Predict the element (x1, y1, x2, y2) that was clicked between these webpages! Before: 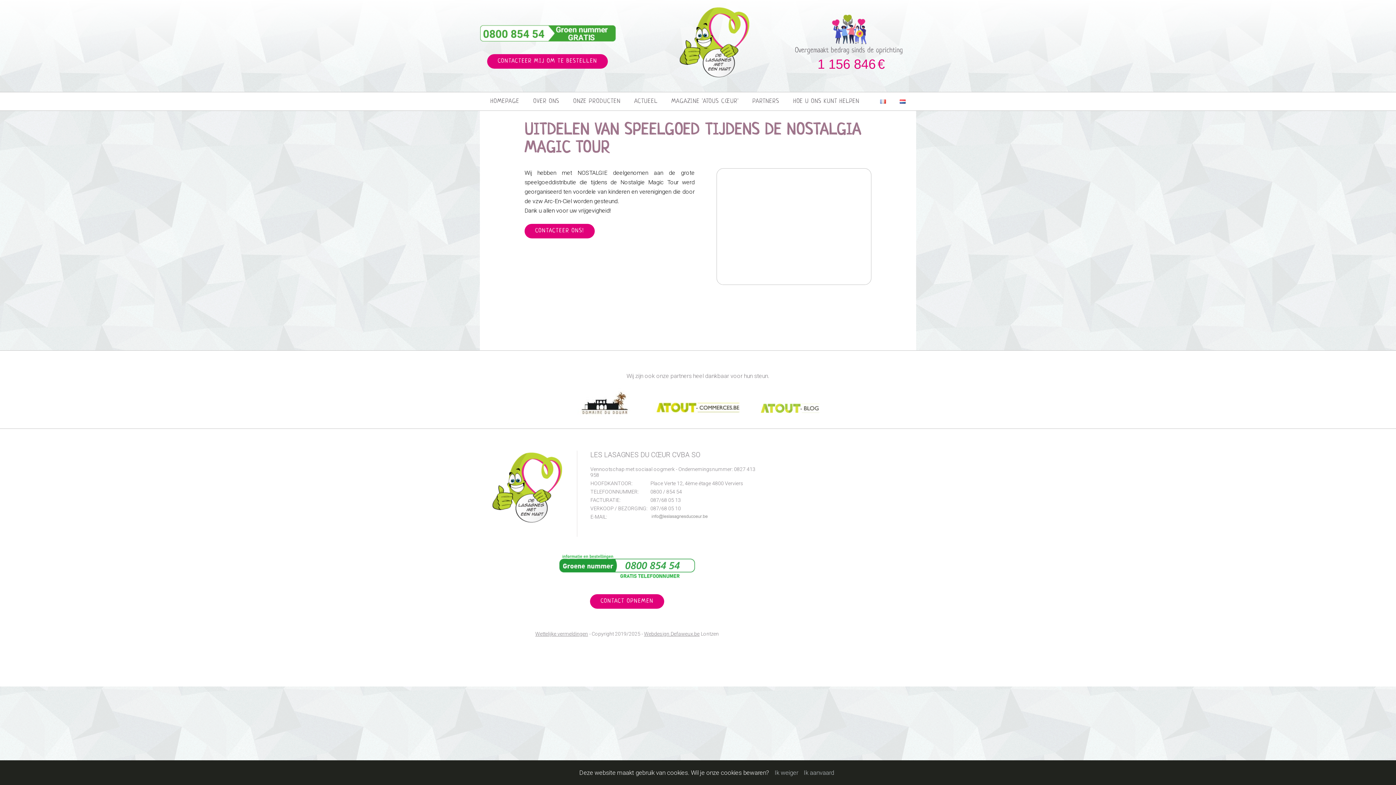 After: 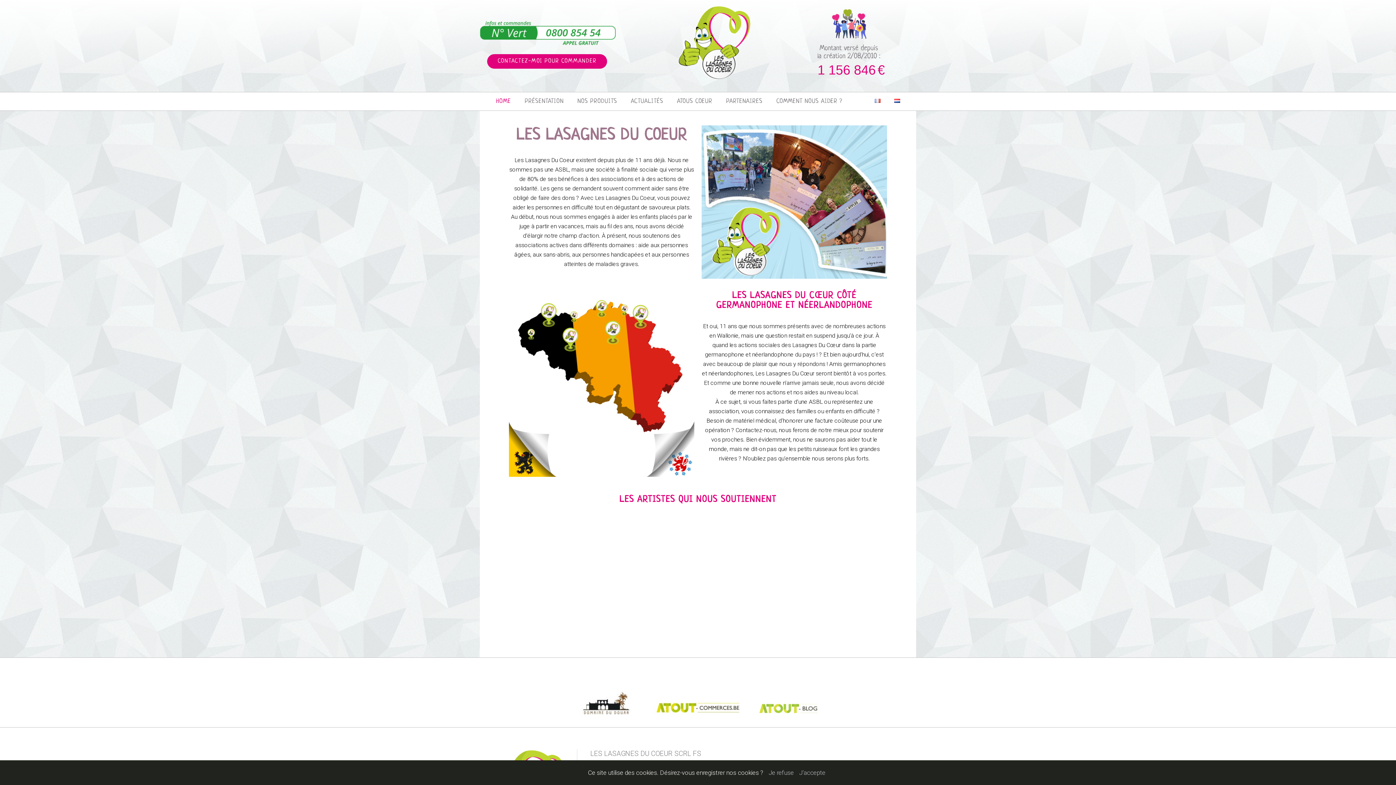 Action: bbox: (873, 99, 893, 103)